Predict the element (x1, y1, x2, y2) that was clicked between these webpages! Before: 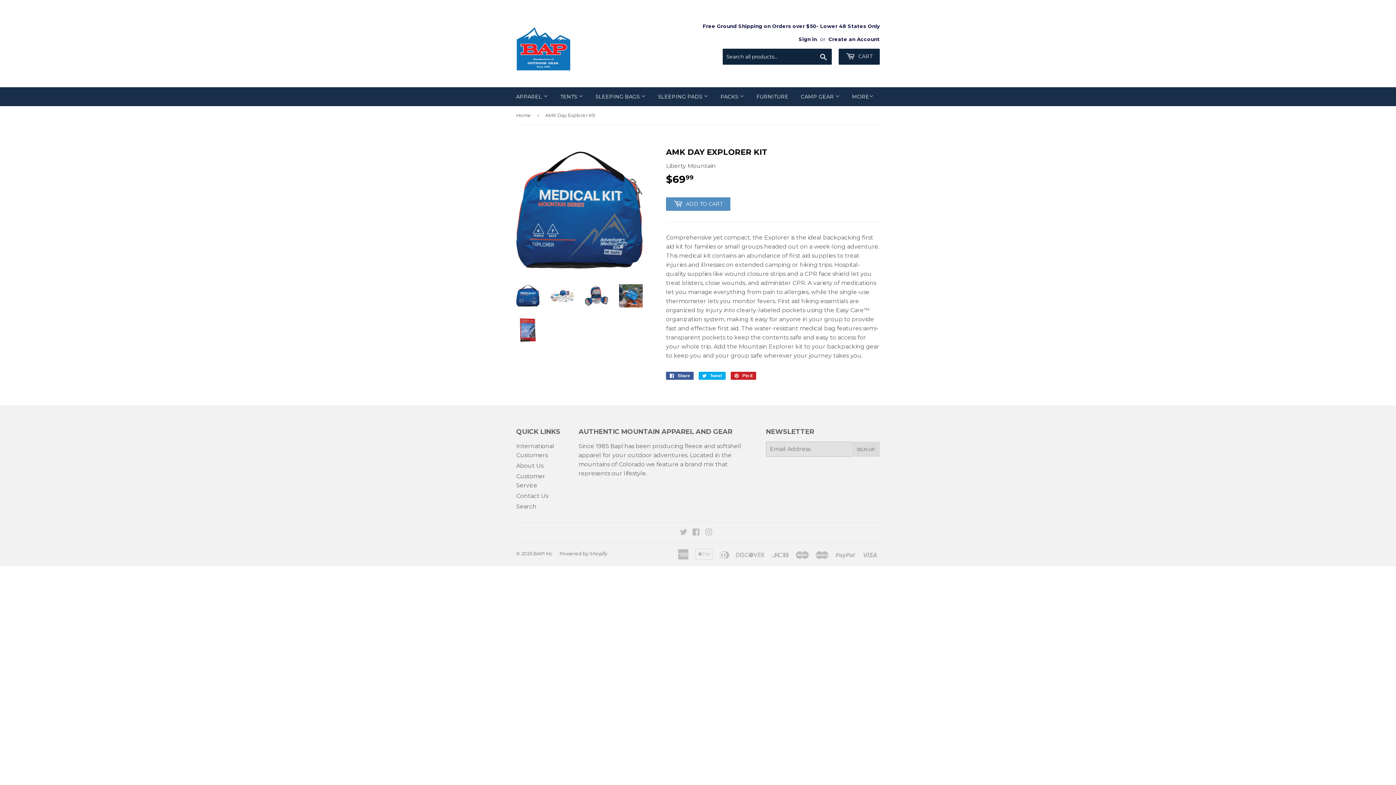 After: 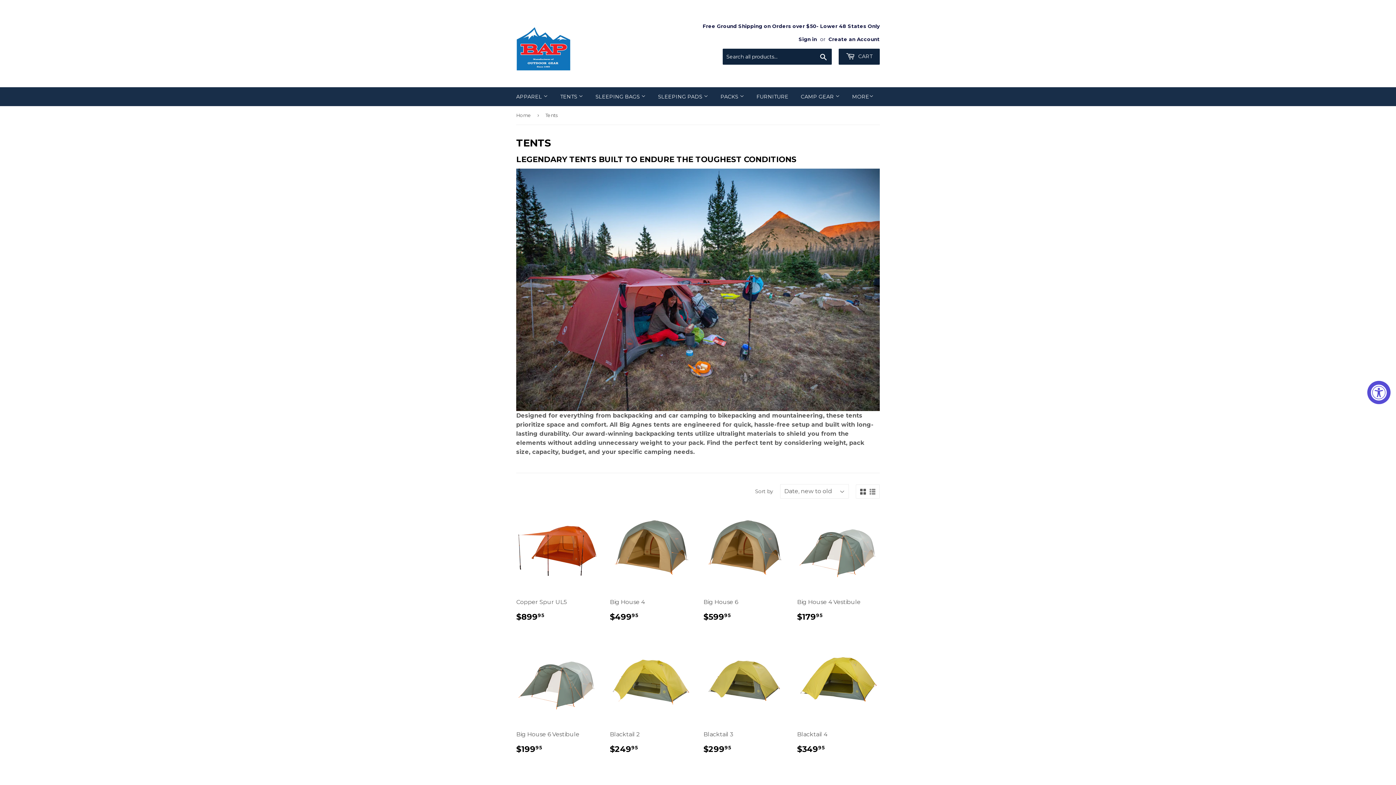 Action: label: TENTS  bbox: (554, 87, 588, 106)